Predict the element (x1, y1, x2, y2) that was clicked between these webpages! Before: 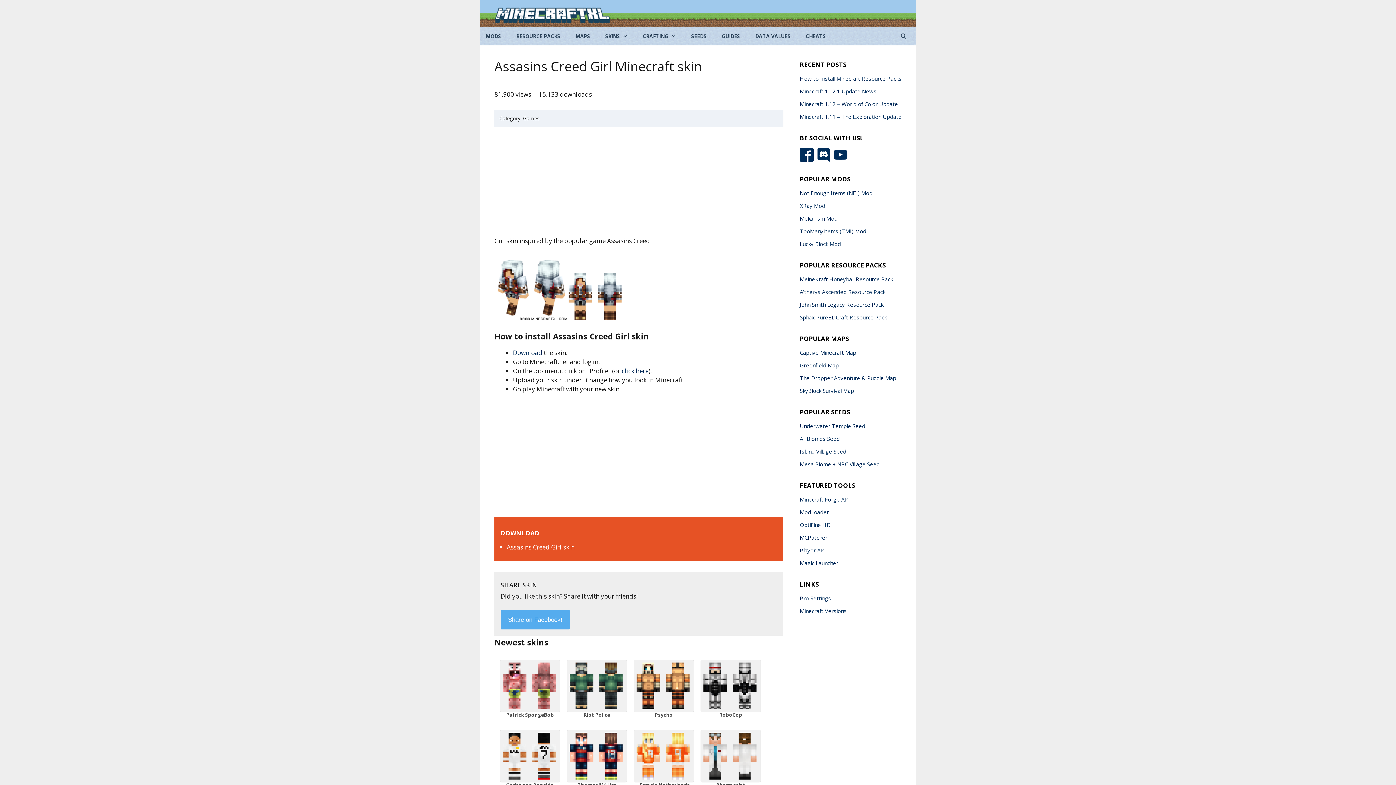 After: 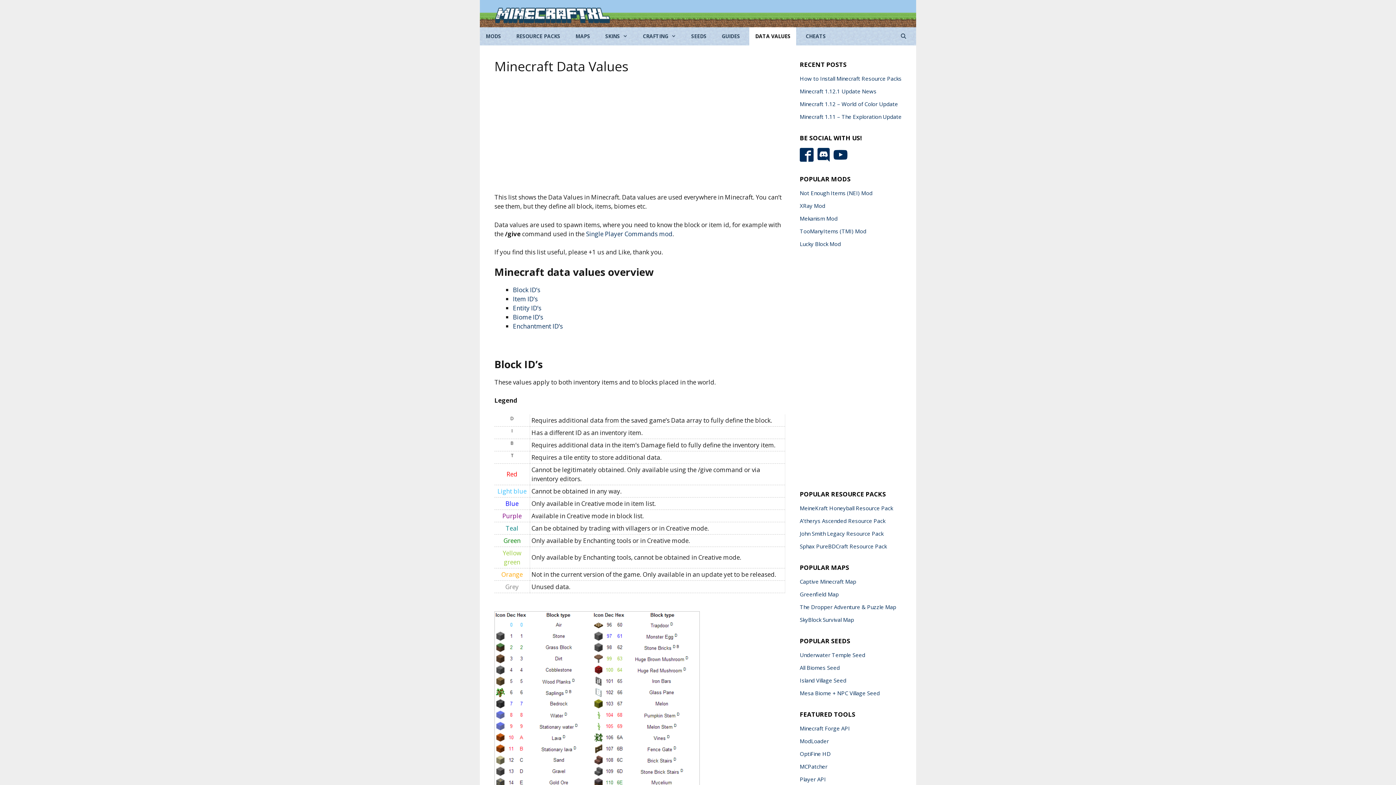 Action: bbox: (749, 27, 796, 45) label: DATA VALUES